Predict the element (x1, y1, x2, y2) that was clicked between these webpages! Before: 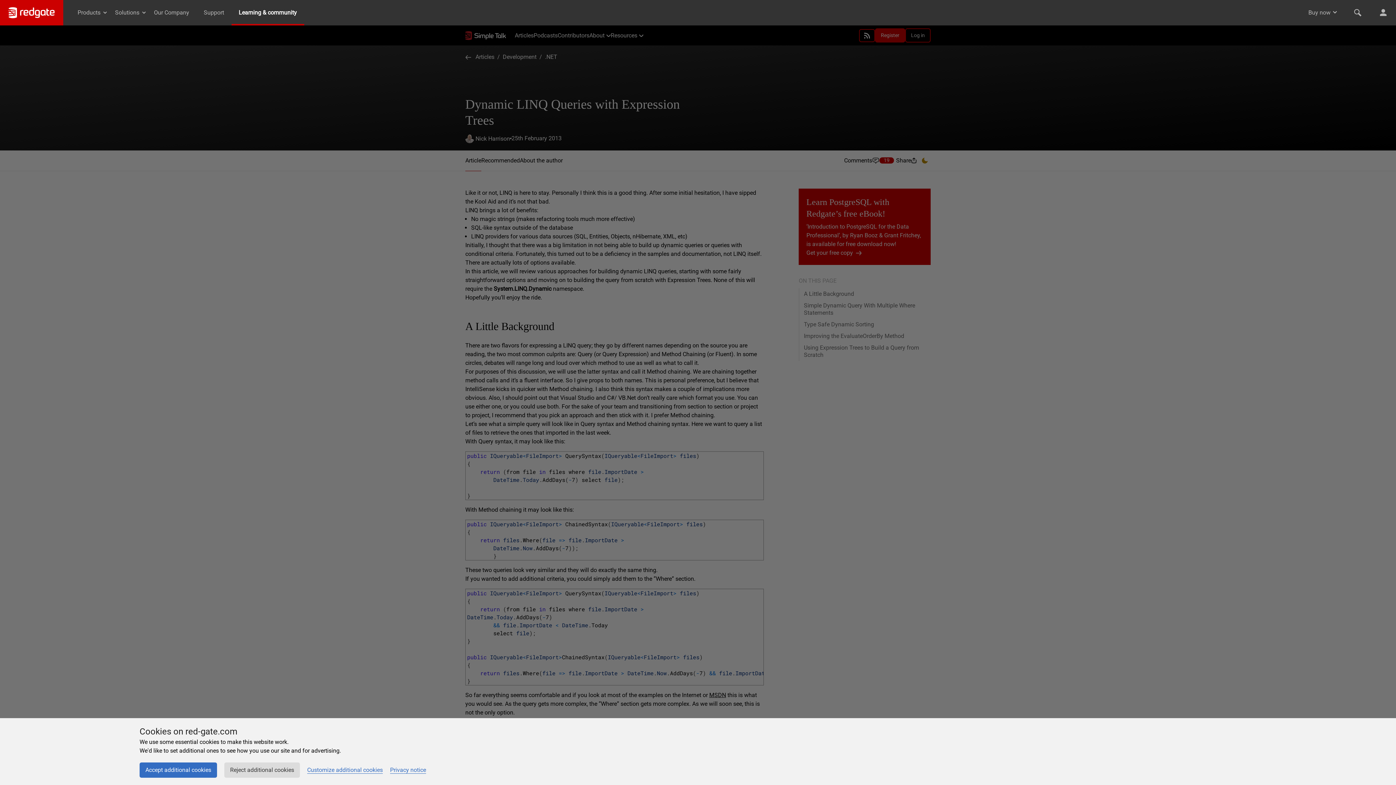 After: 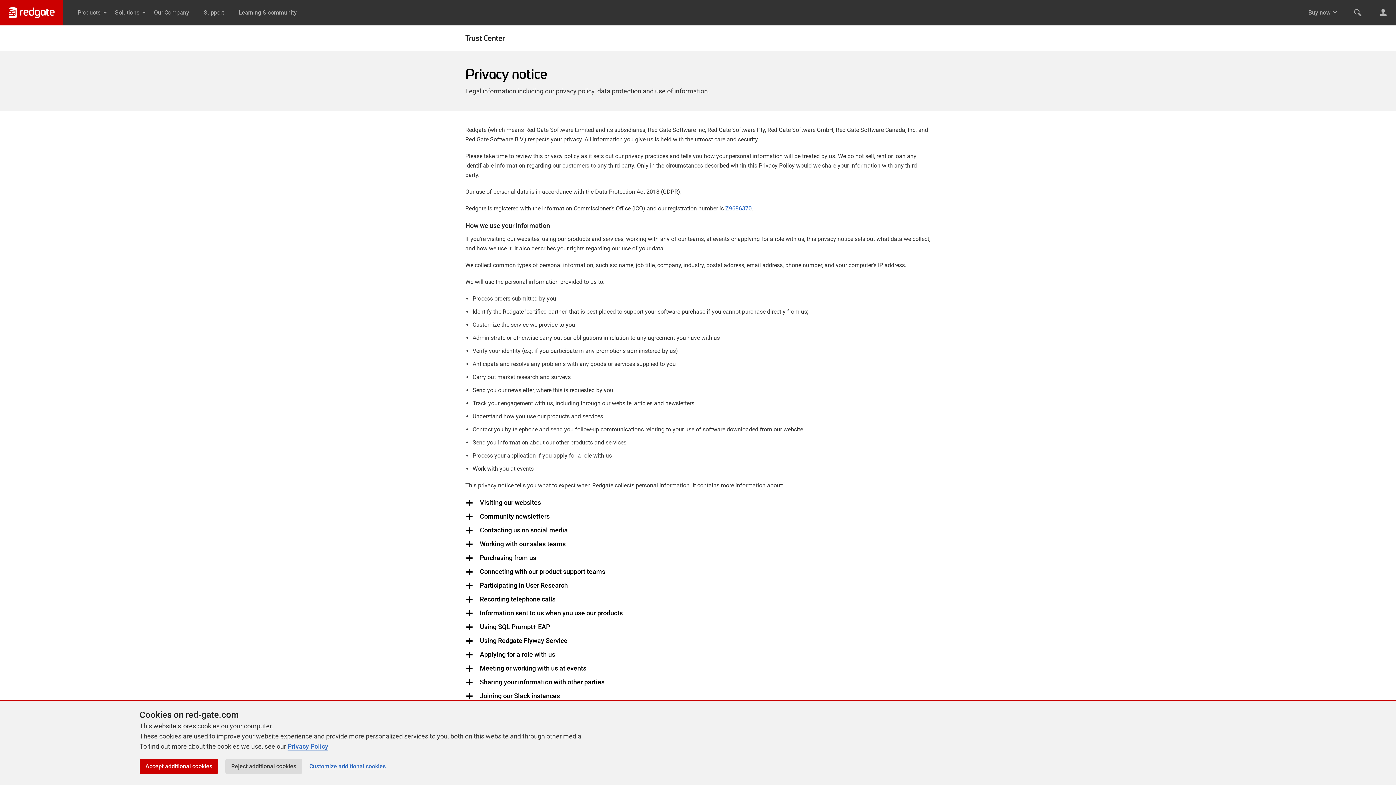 Action: bbox: (390, 766, 426, 774) label: Privacy notice